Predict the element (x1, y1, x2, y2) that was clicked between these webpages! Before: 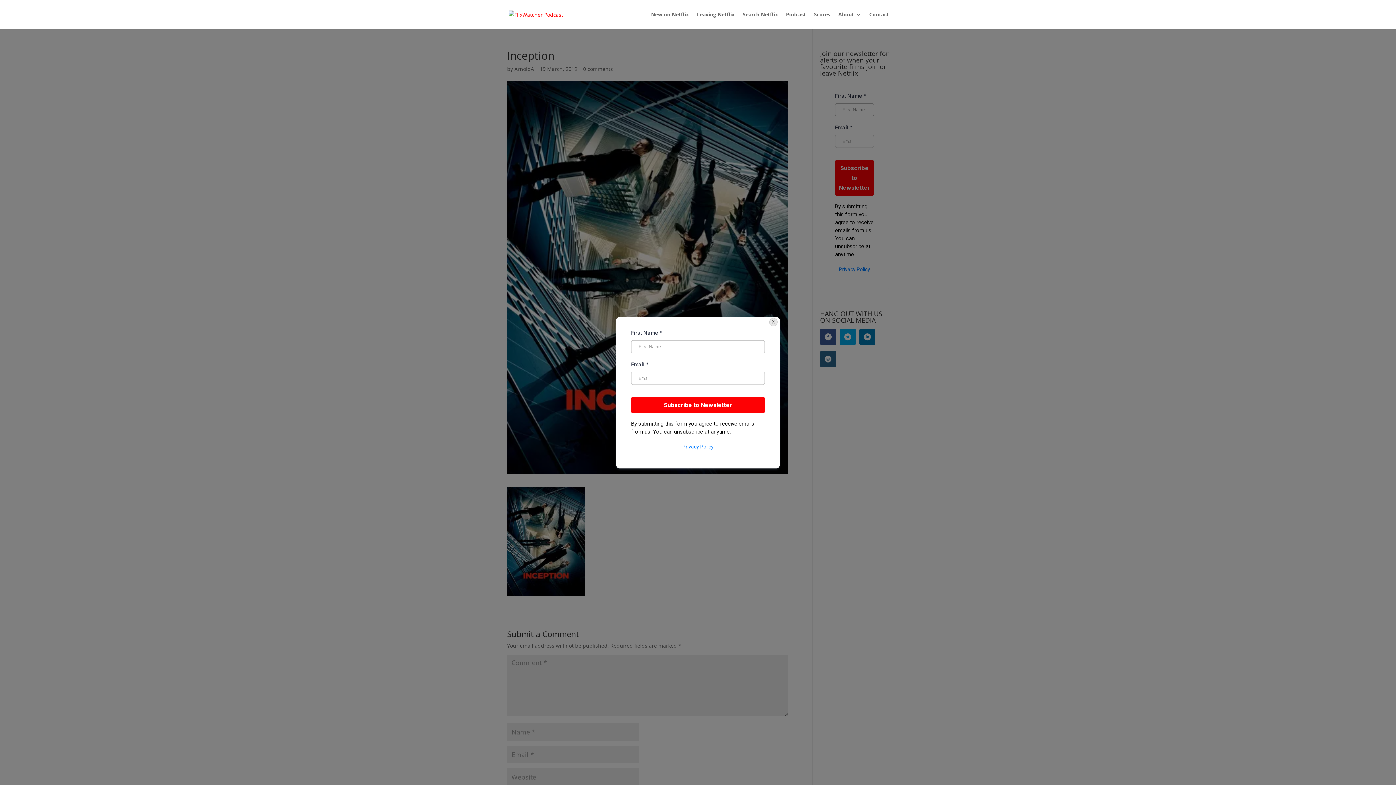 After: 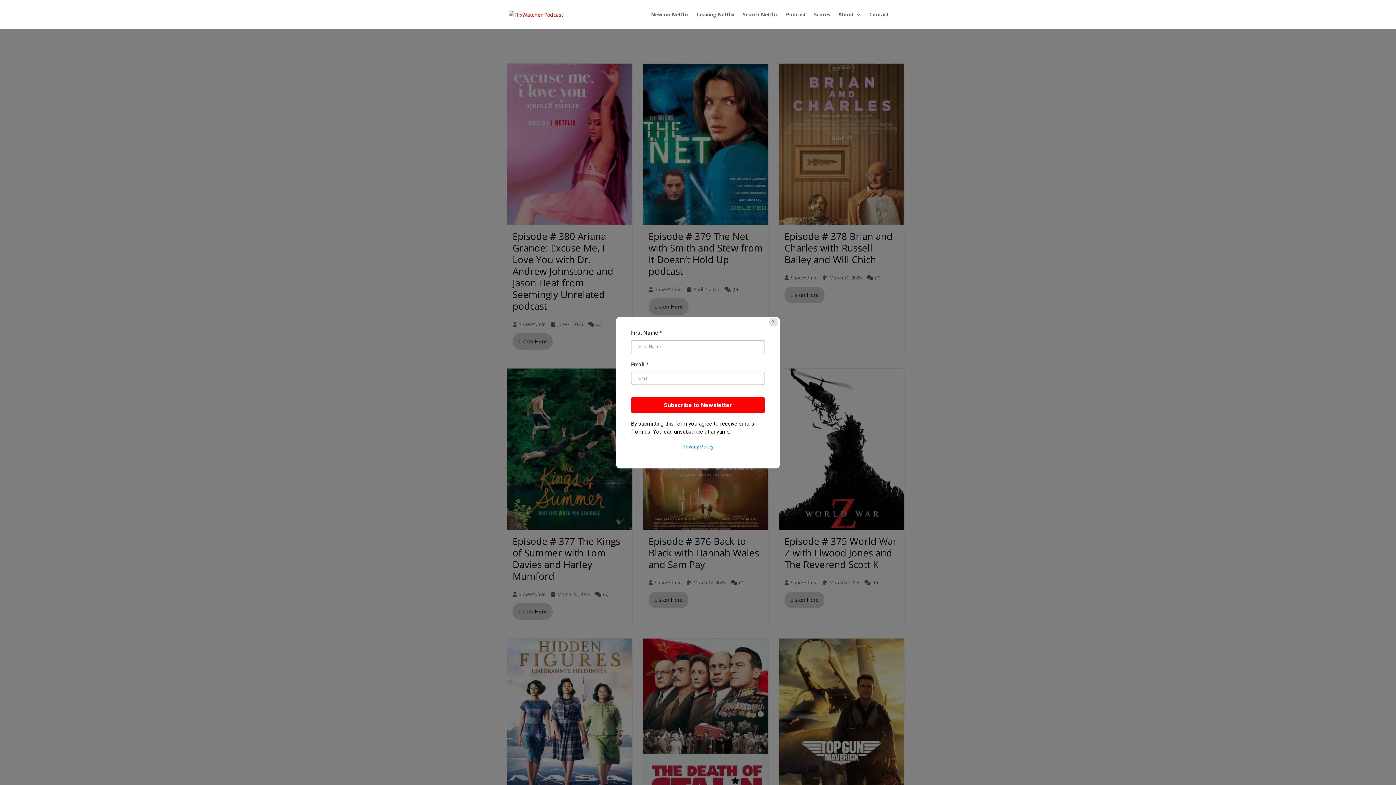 Action: bbox: (508, 10, 563, 17)